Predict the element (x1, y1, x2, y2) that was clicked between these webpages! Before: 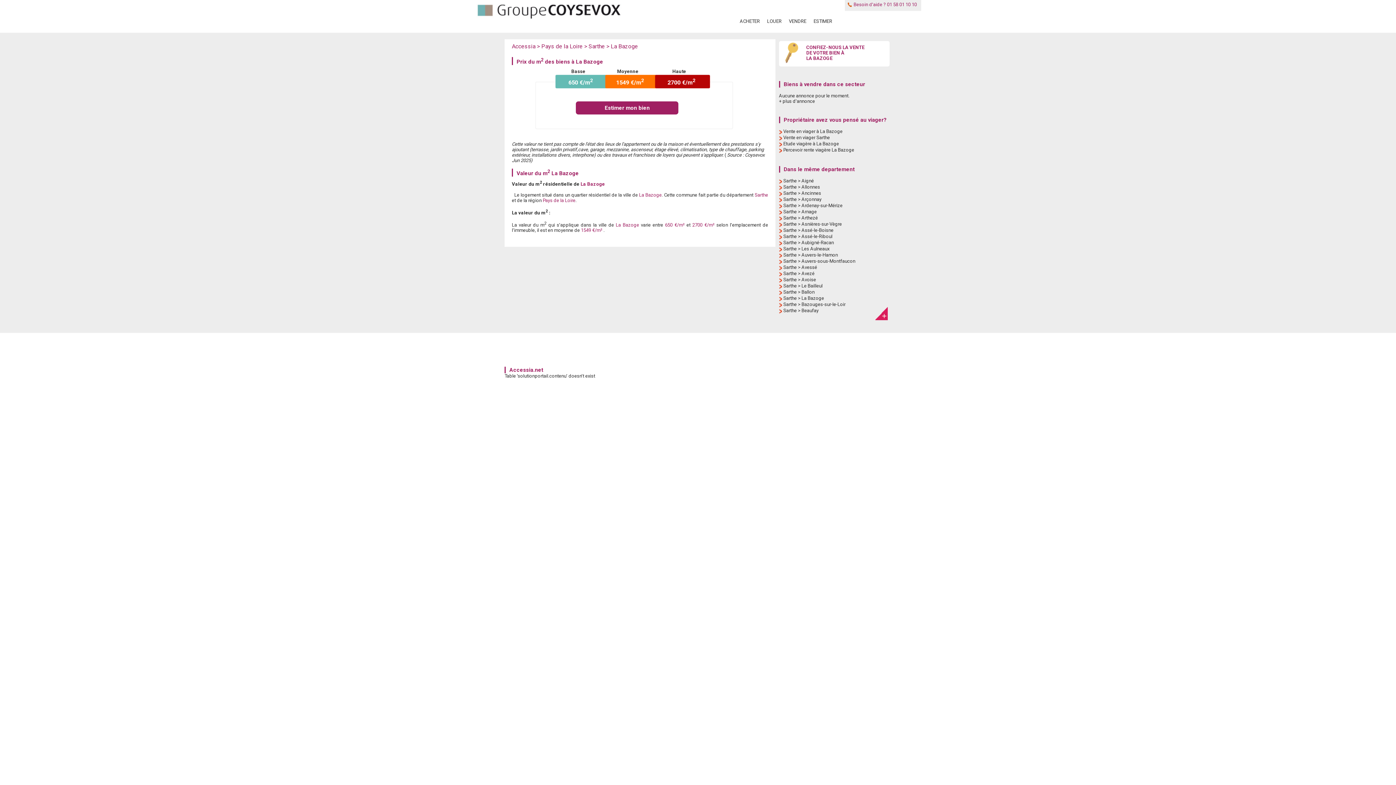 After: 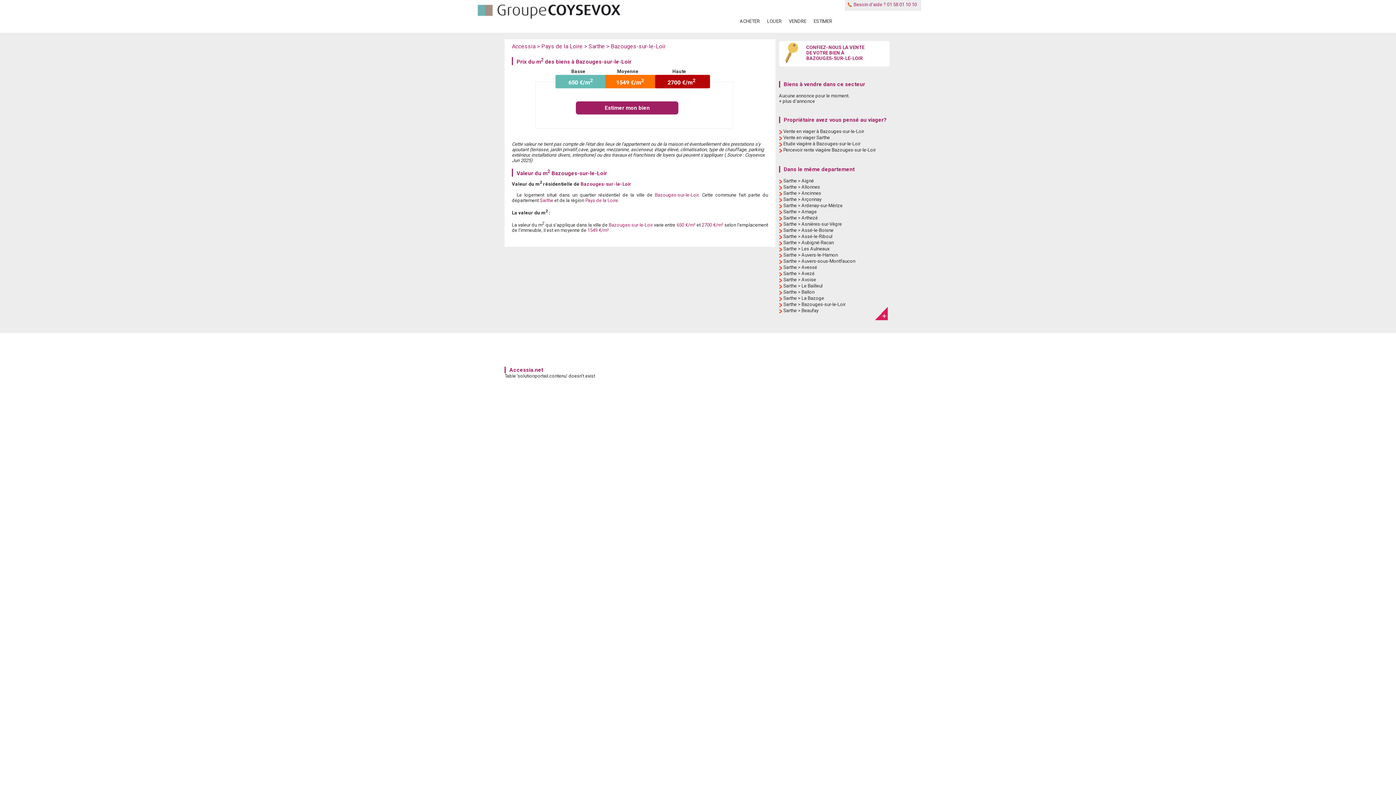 Action: label: Sarthe > Bazouges-sur-le-Loir bbox: (783, 301, 845, 307)